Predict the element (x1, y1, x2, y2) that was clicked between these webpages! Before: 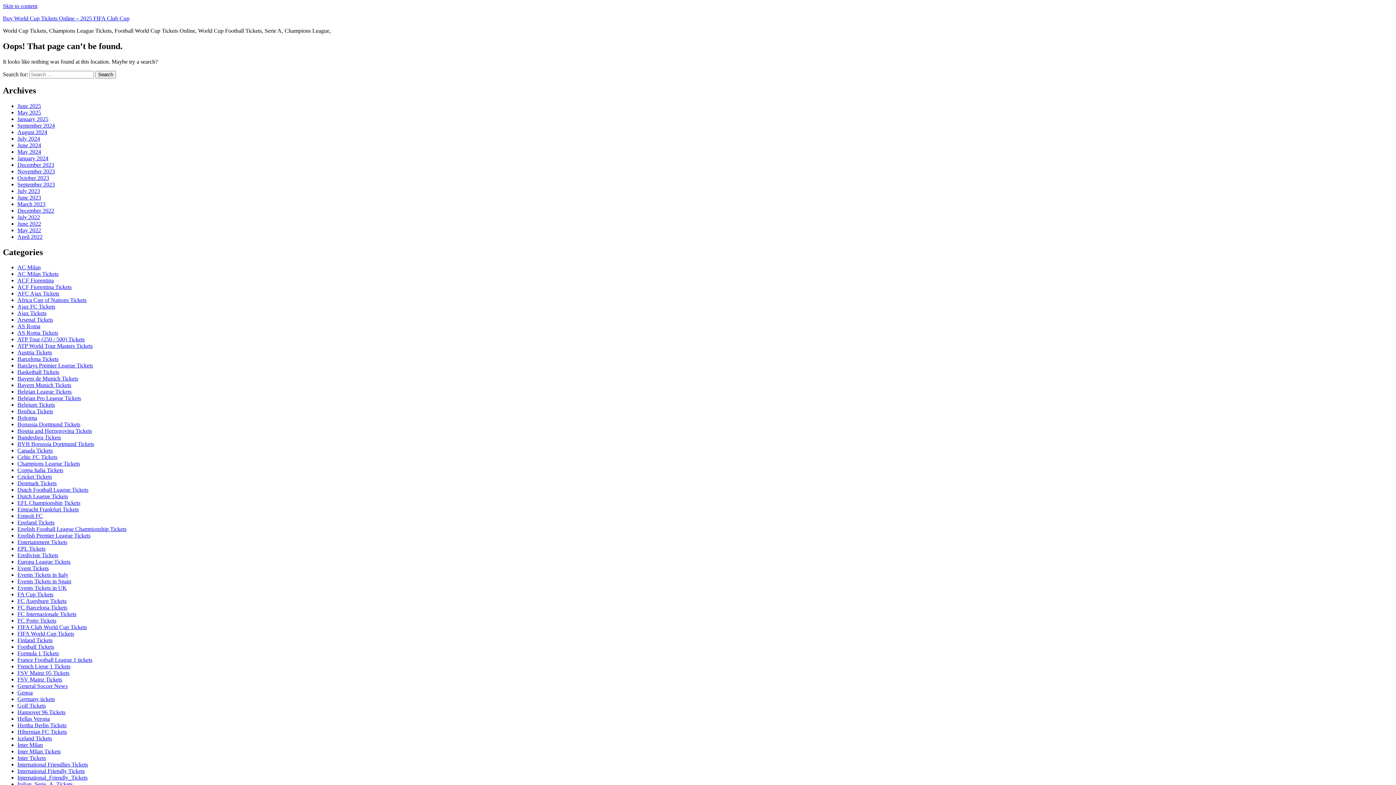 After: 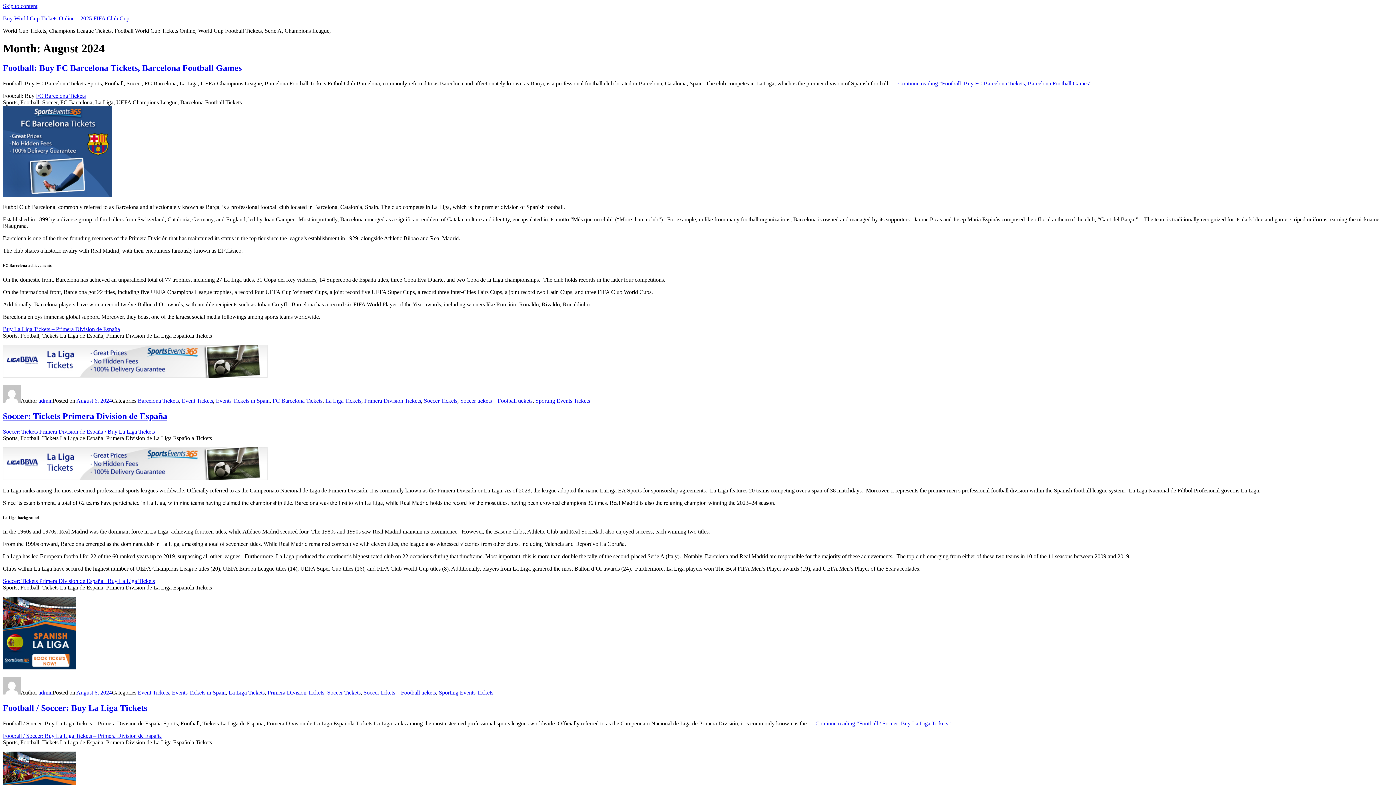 Action: label: August 2024 bbox: (17, 128, 47, 135)